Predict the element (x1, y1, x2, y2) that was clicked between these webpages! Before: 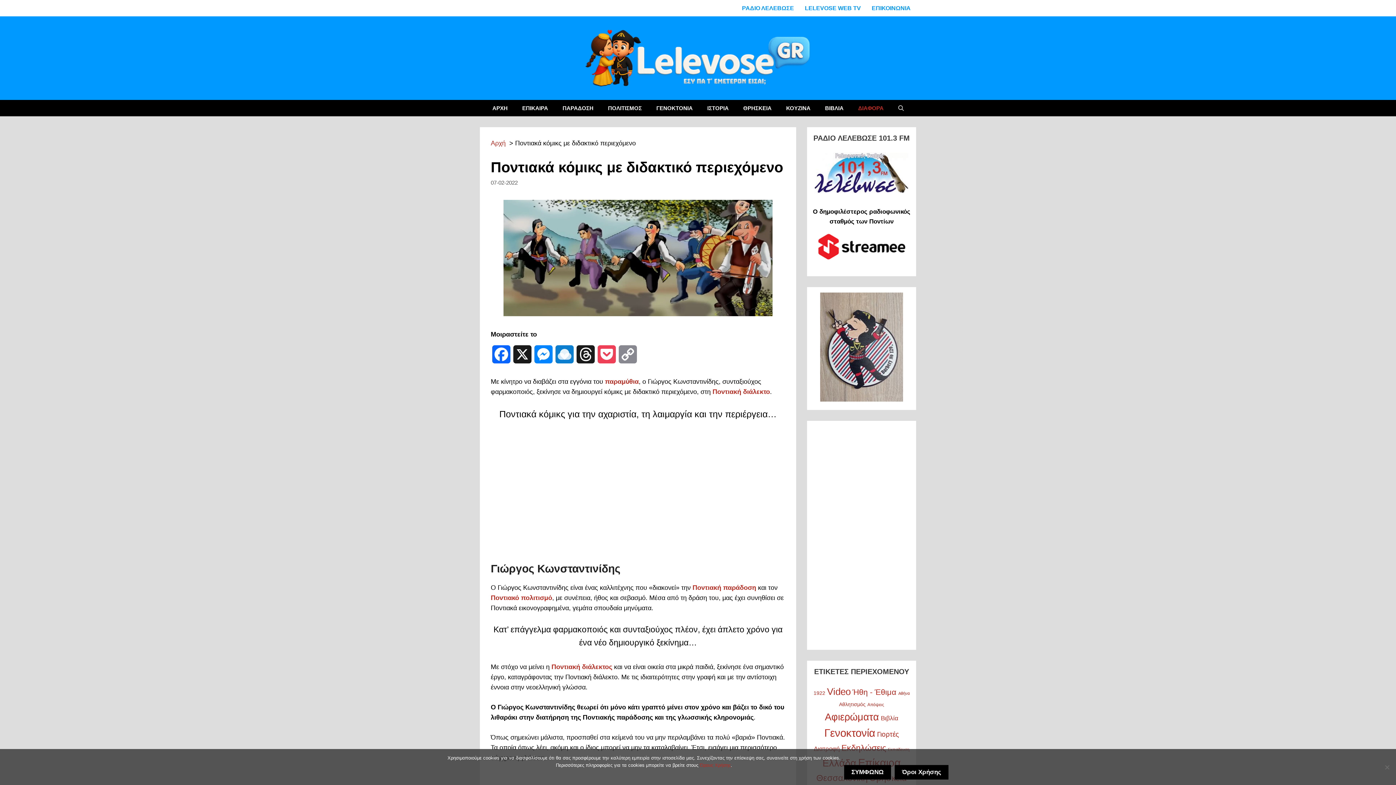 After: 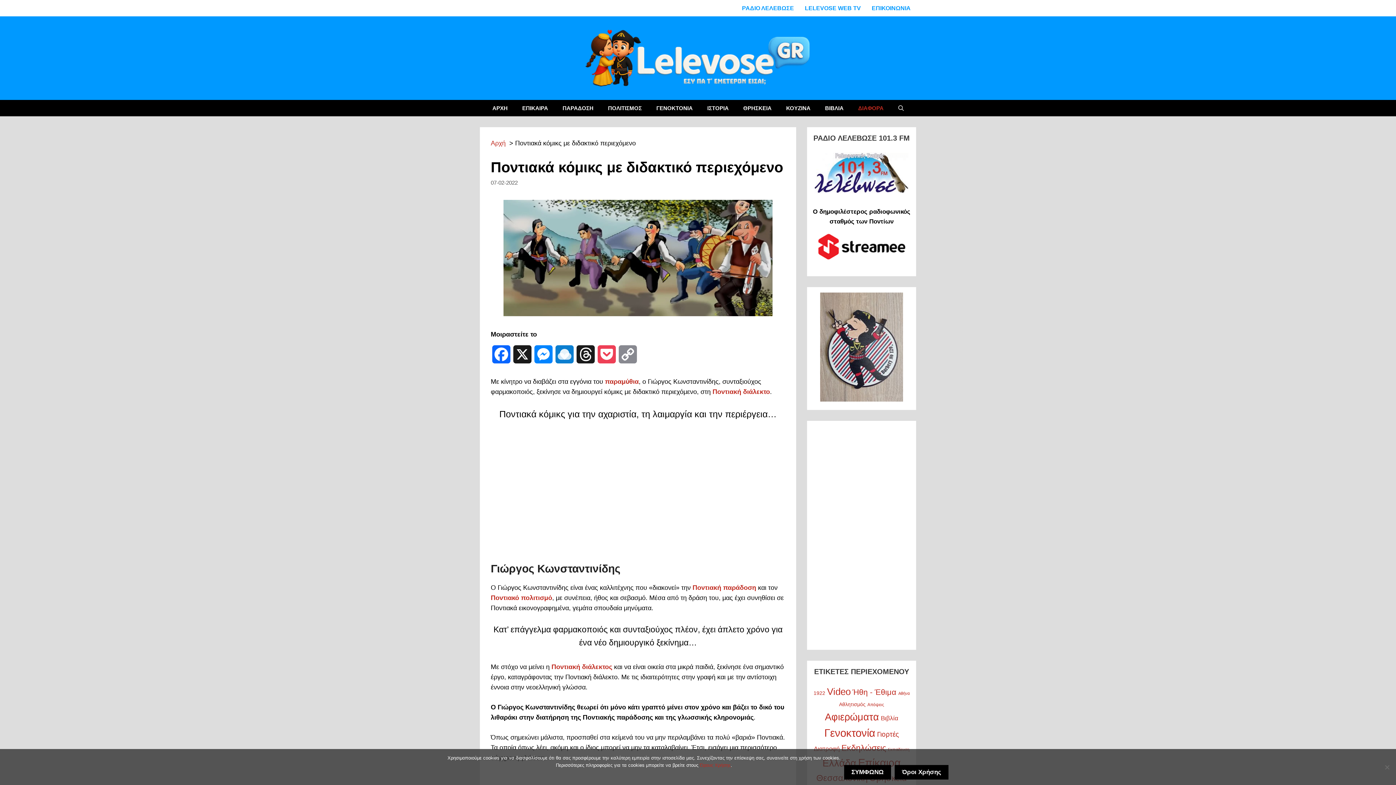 Action: bbox: (820, 396, 903, 403)